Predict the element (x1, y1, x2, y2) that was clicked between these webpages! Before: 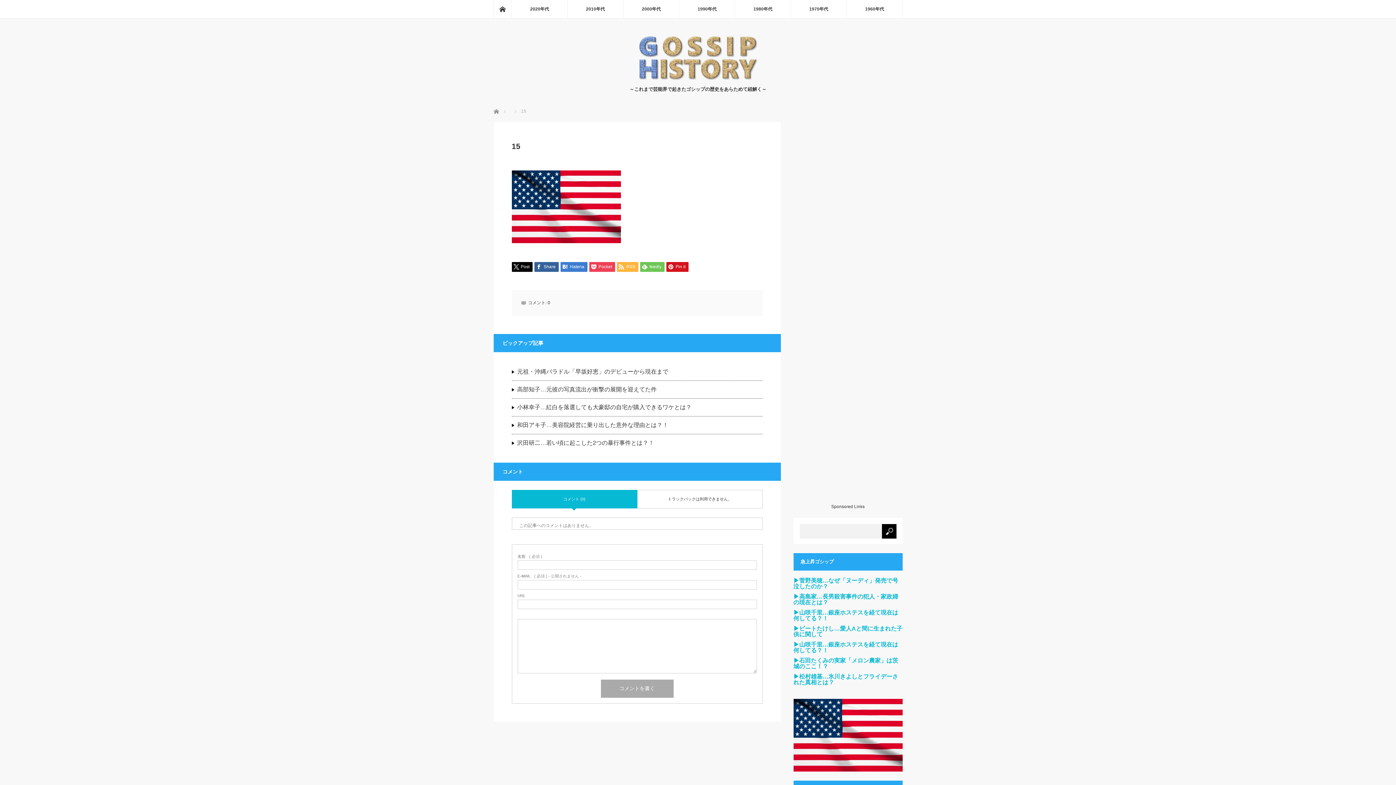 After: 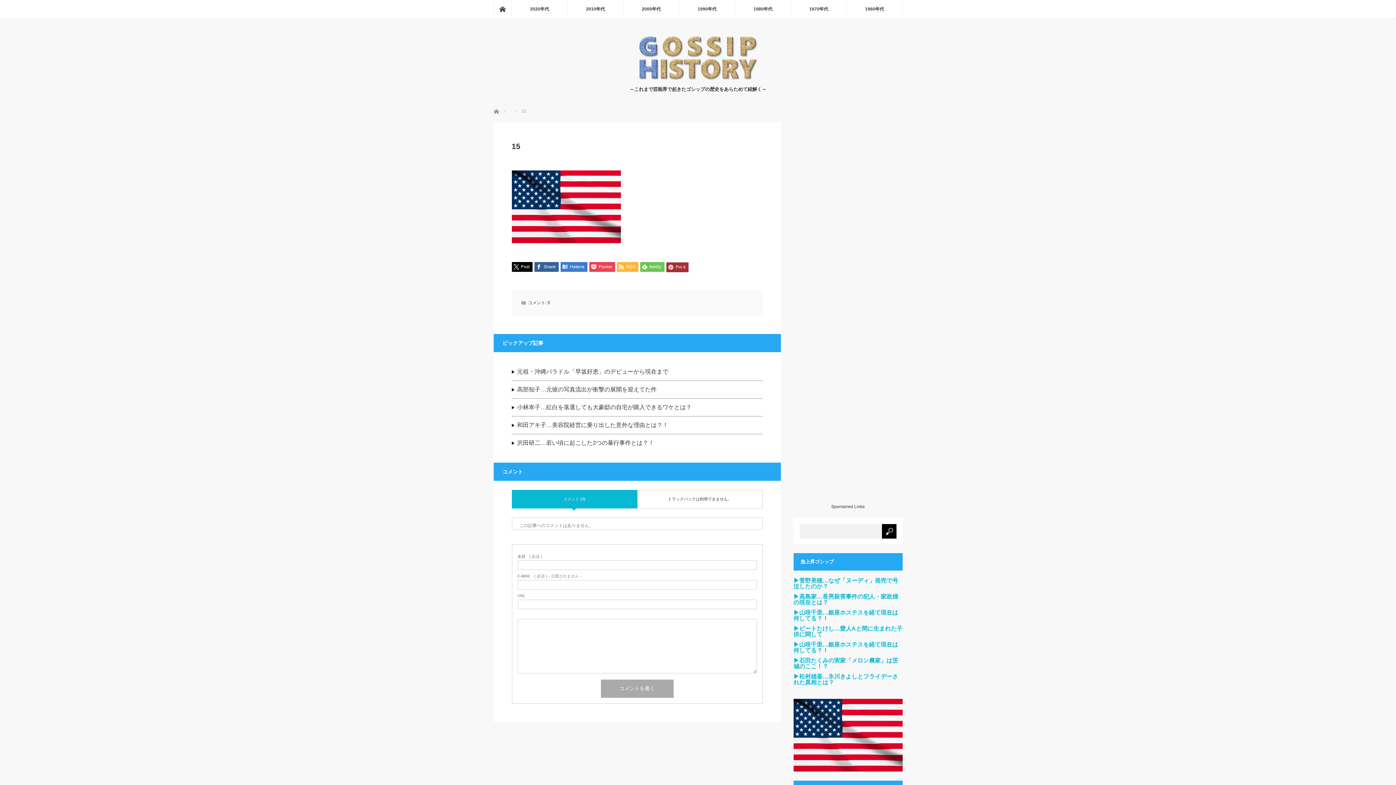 Action: bbox: (666, 262, 688, 272) label: Pin it